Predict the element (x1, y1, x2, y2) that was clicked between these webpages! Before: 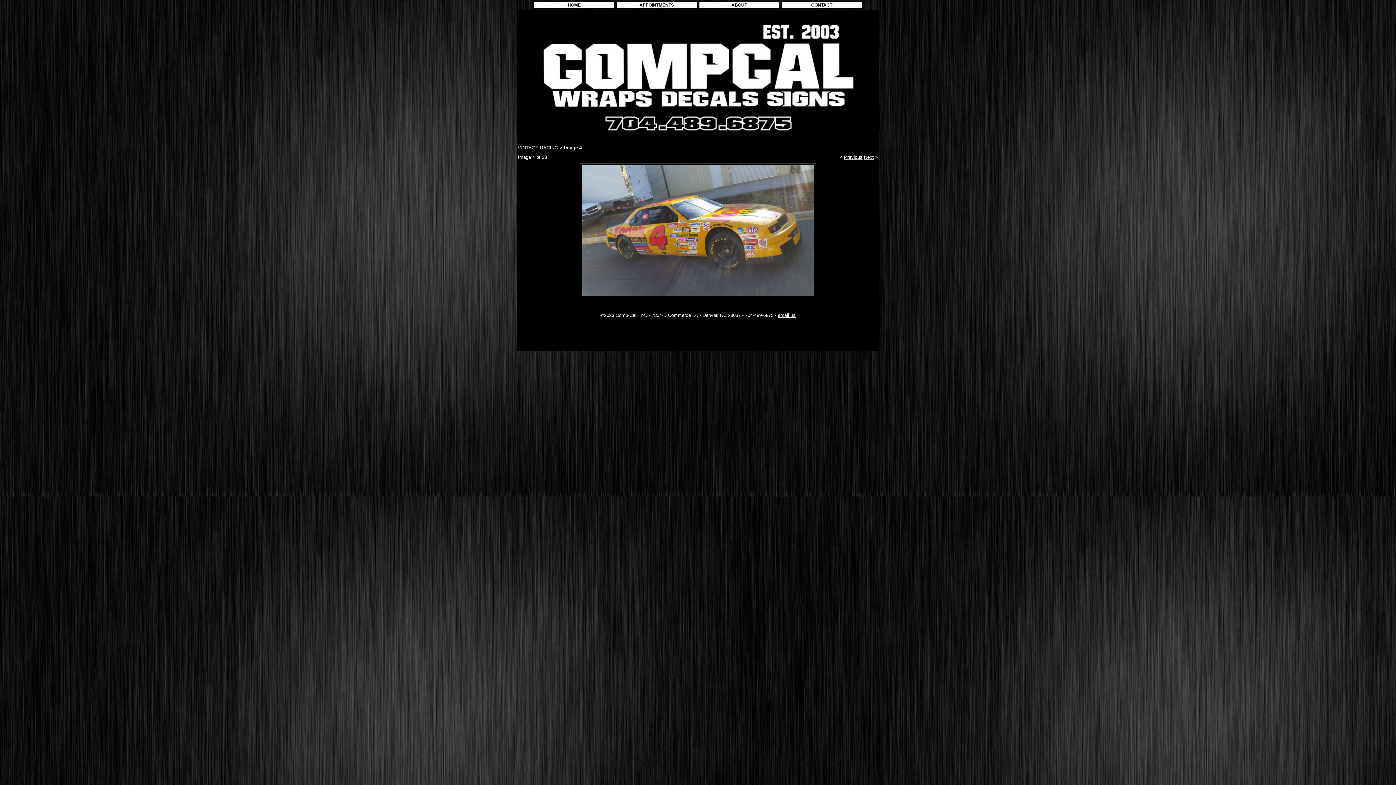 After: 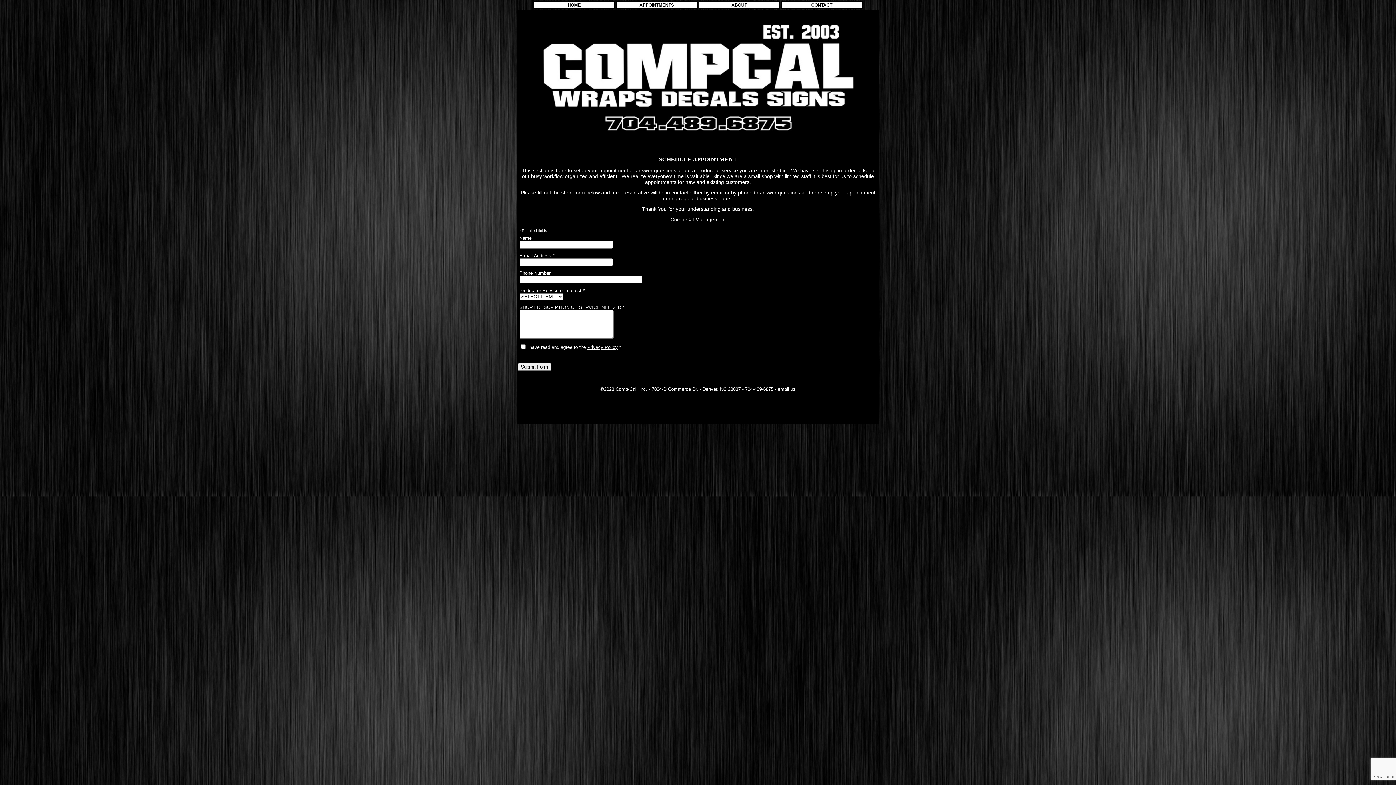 Action: bbox: (639, 2, 674, 7) label: APPOINTMENTS